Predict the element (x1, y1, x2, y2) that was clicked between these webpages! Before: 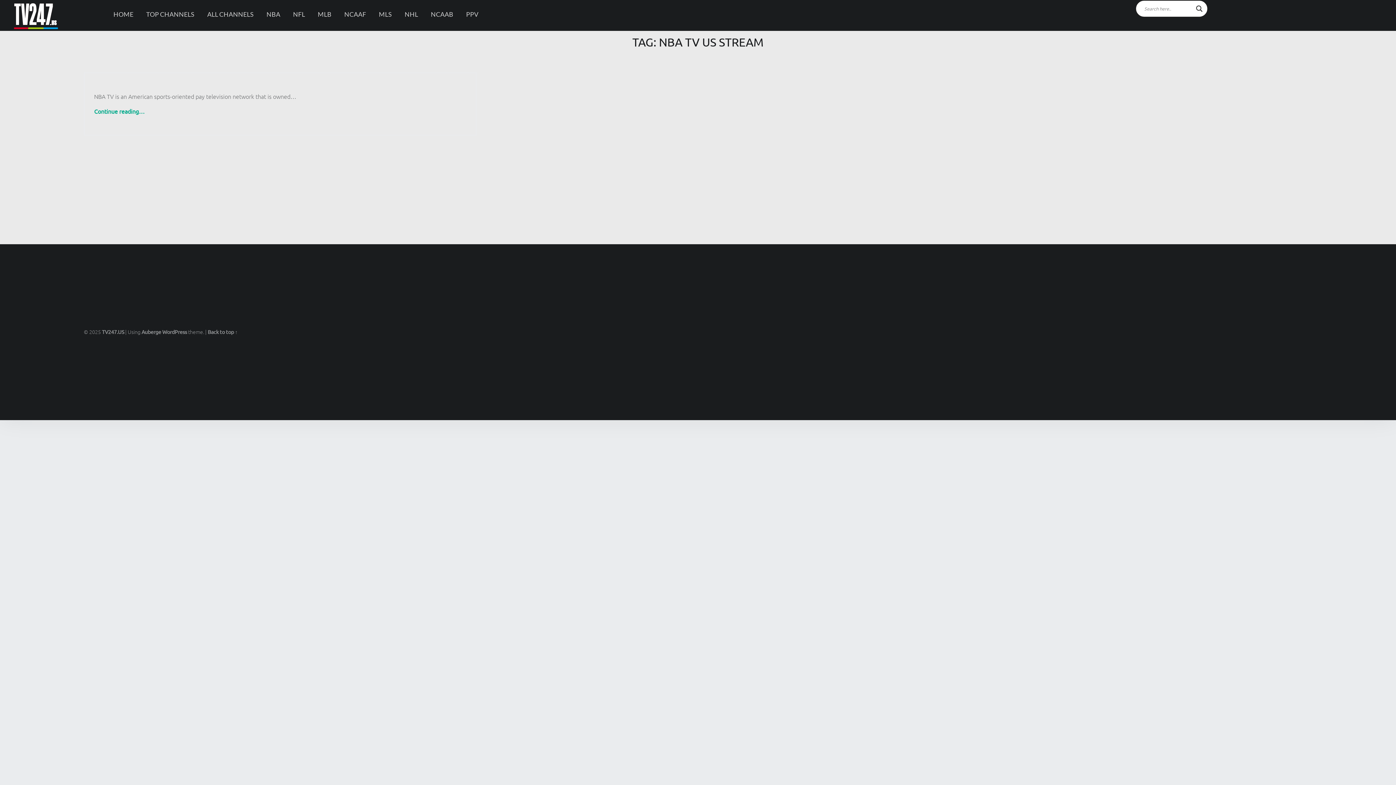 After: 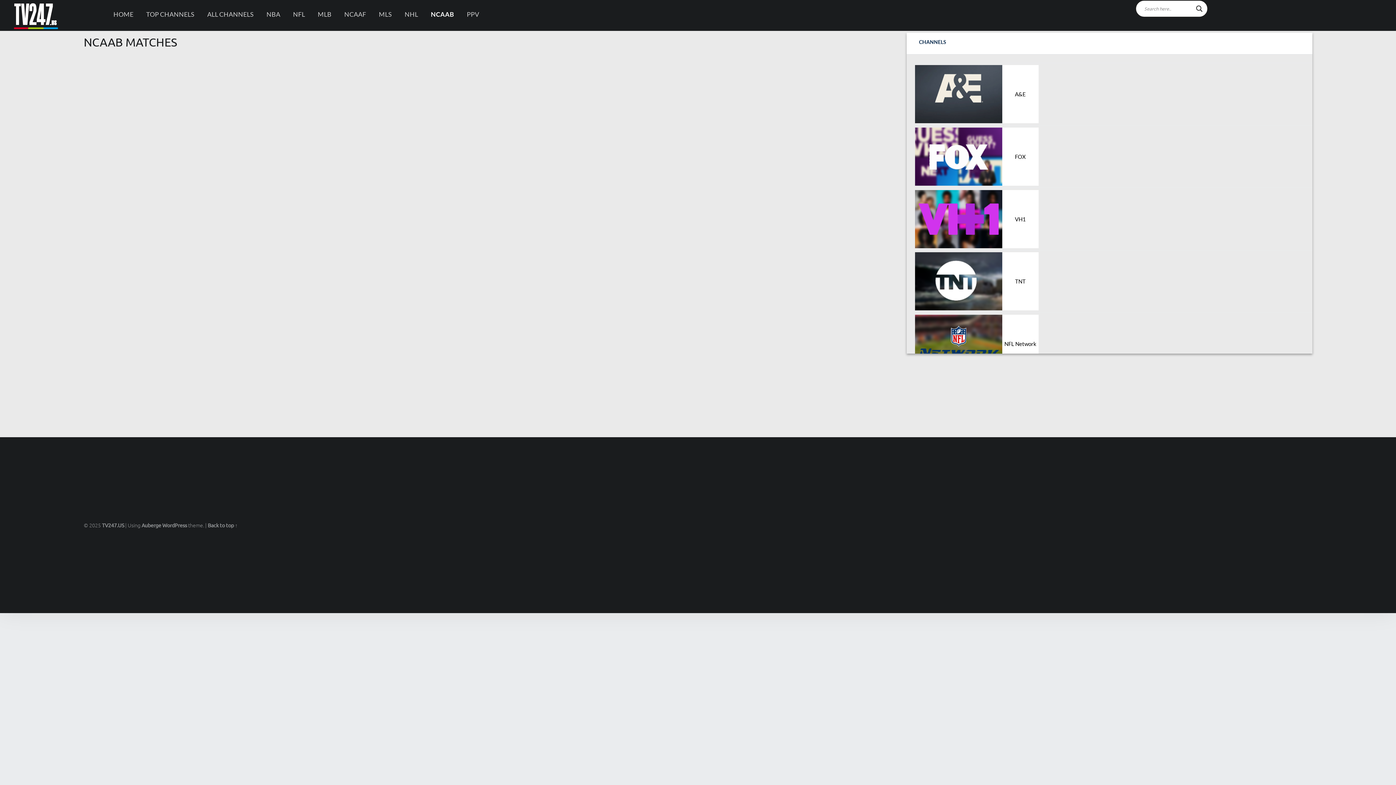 Action: bbox: (430, 0, 453, 29) label: NCAAB